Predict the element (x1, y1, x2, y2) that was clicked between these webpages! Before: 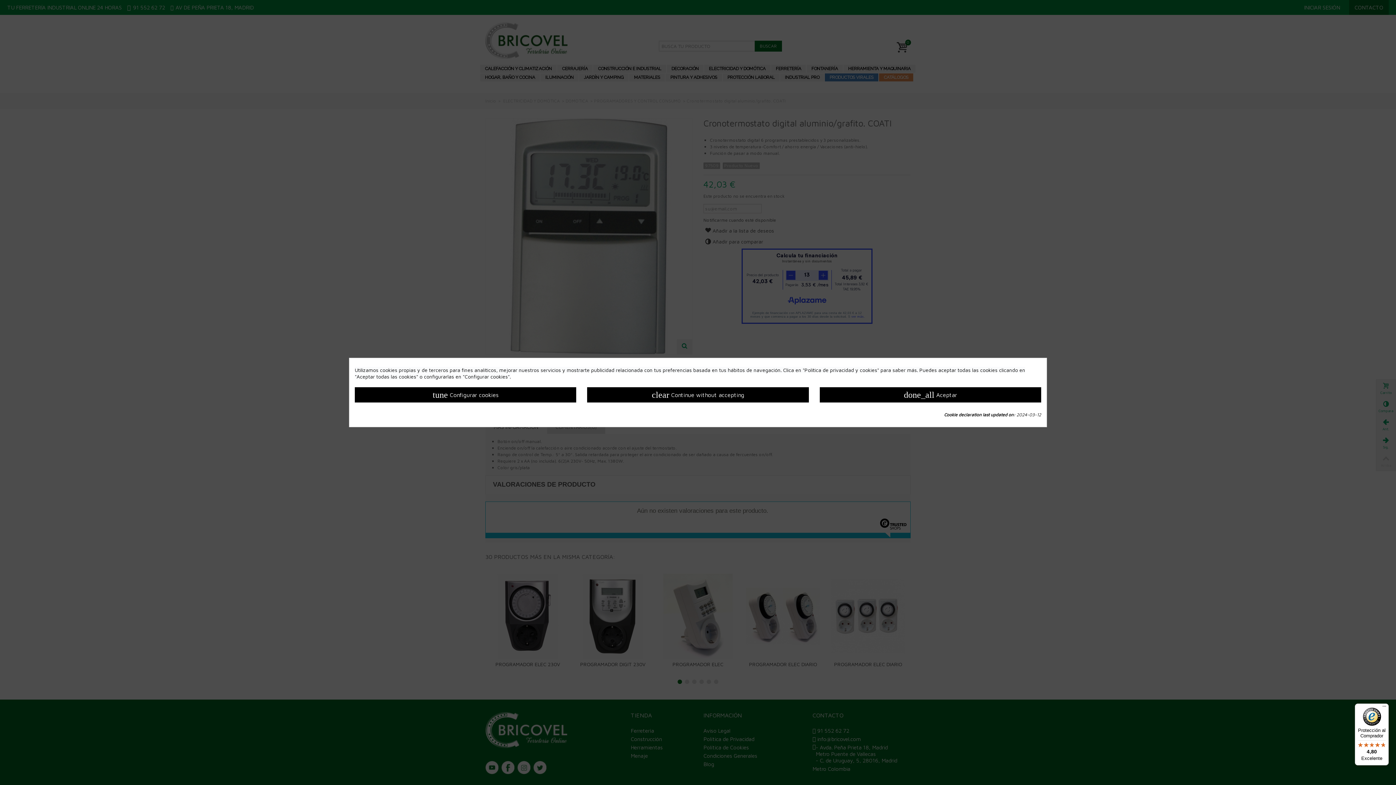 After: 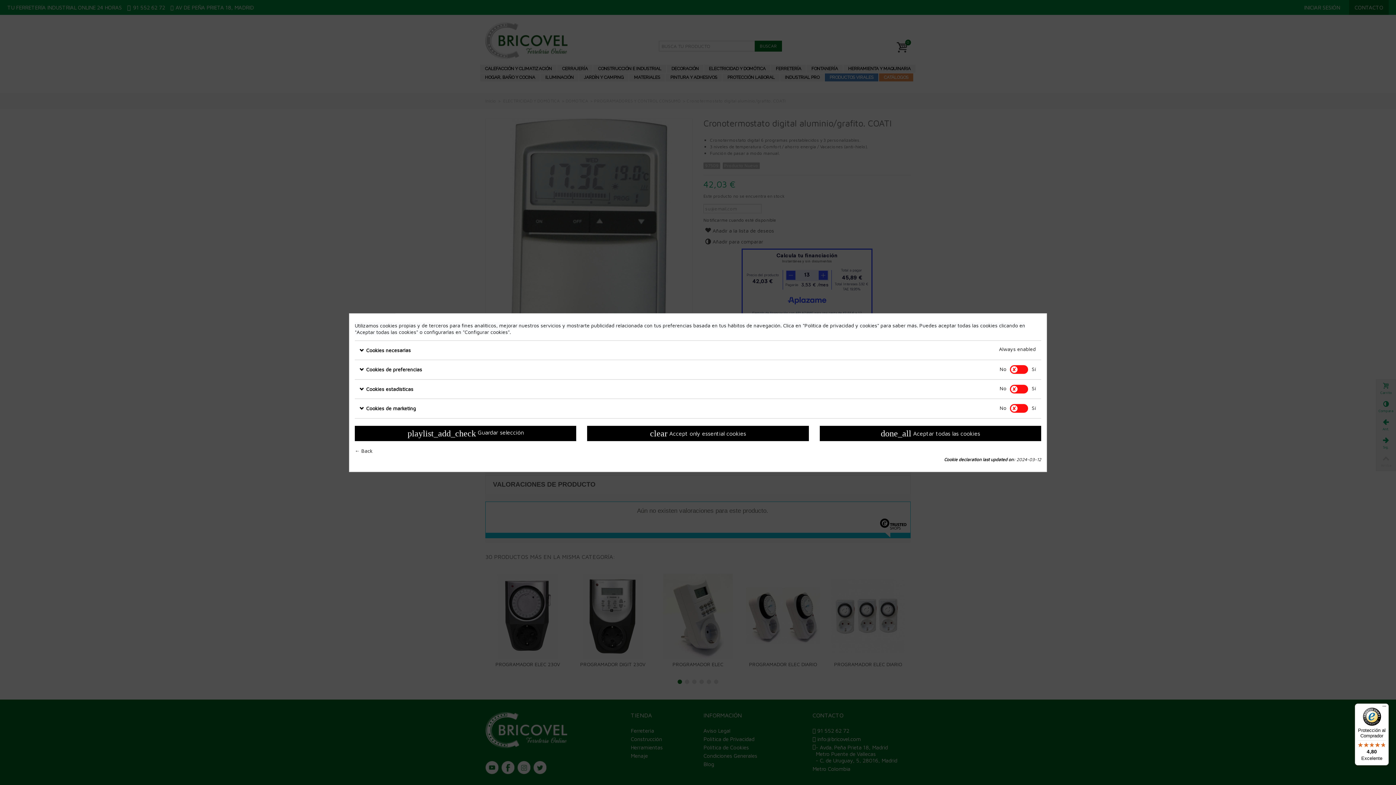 Action: bbox: (354, 387, 576, 402) label: tune Configurar cookies